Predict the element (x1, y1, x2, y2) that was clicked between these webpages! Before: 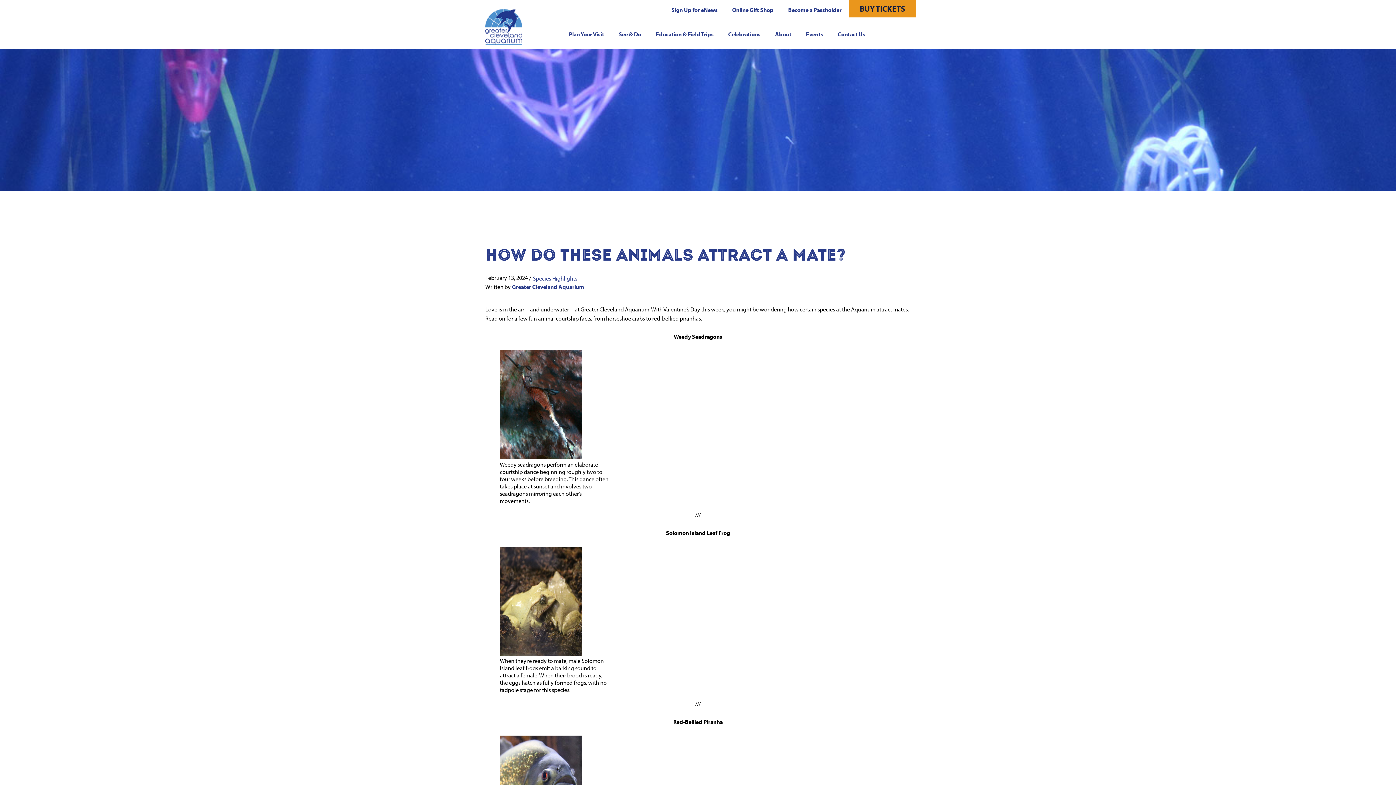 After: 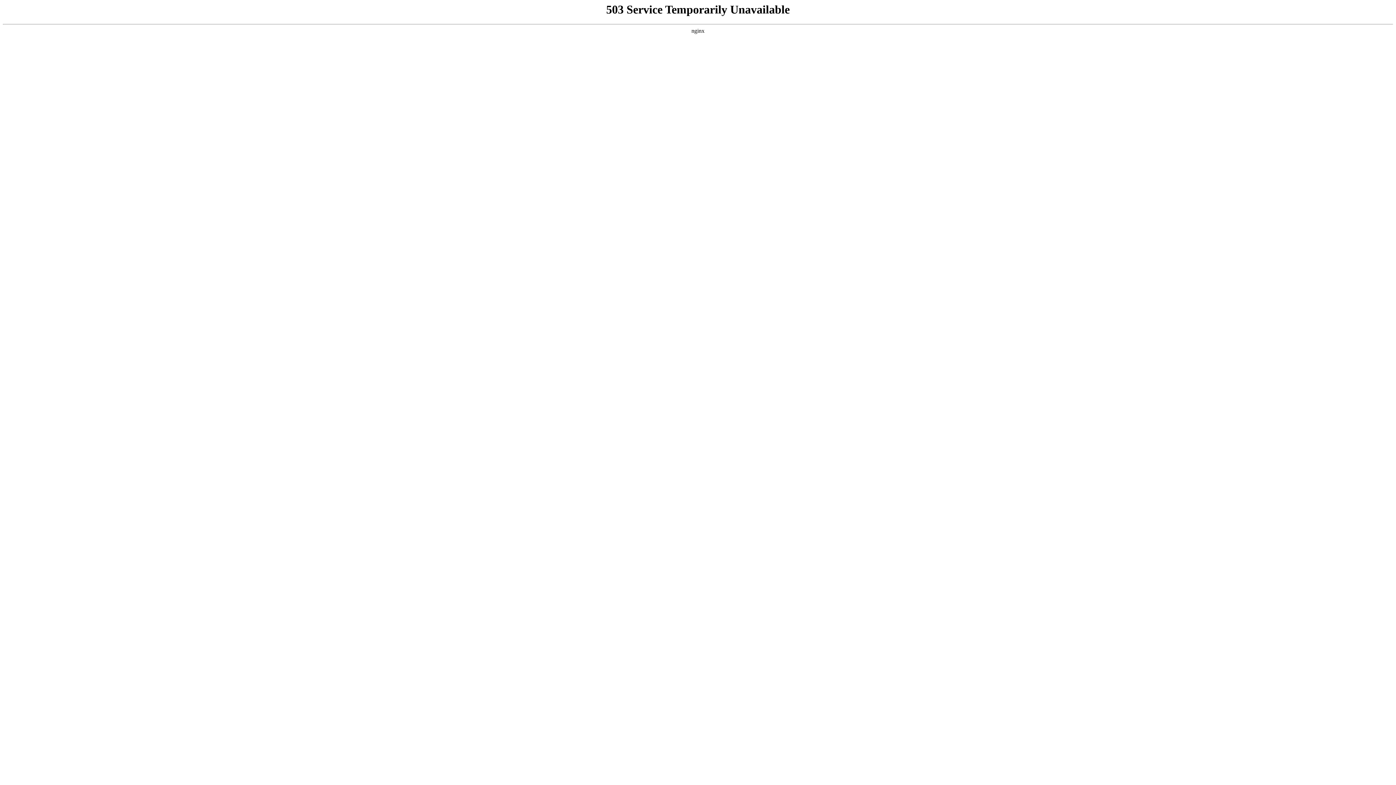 Action: label: Online Gift Shop bbox: (725, 0, 781, 20)